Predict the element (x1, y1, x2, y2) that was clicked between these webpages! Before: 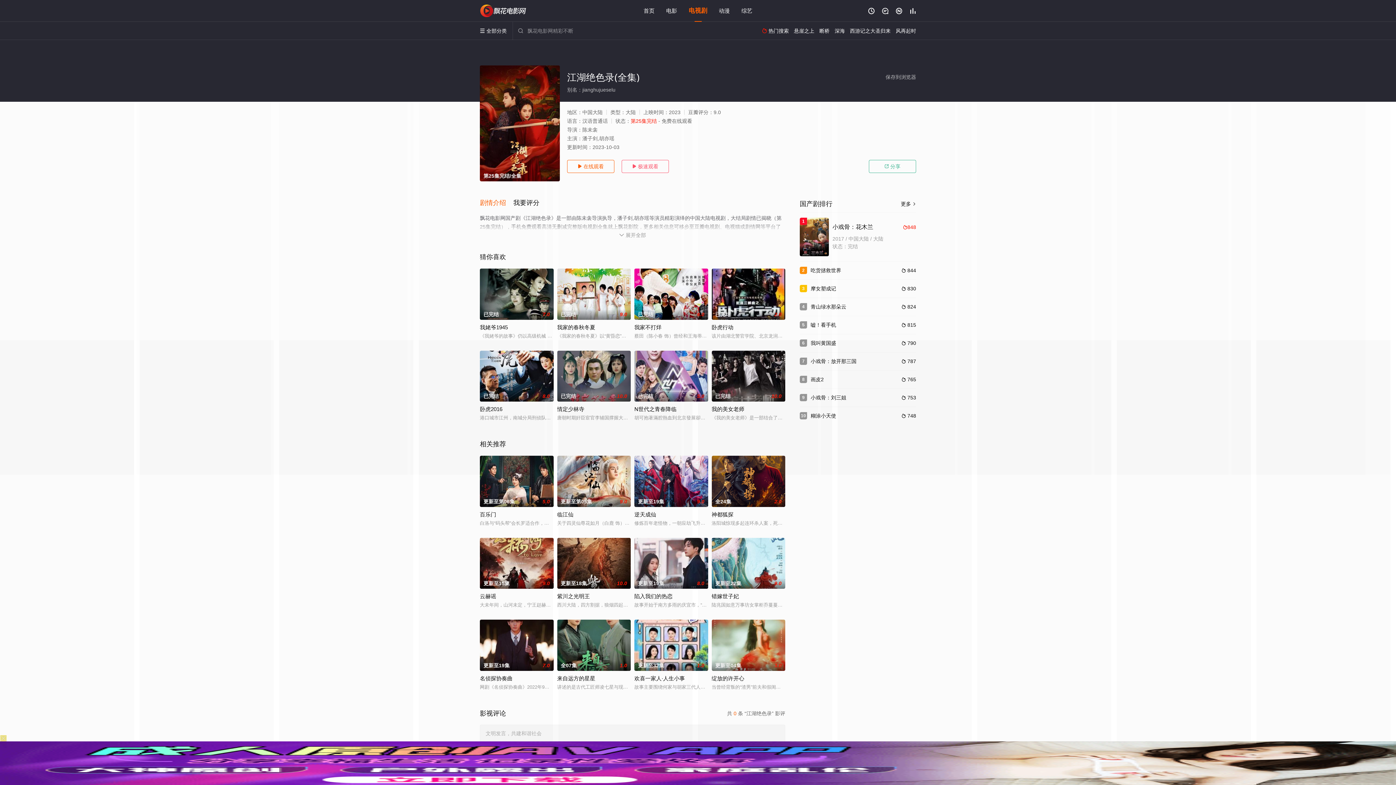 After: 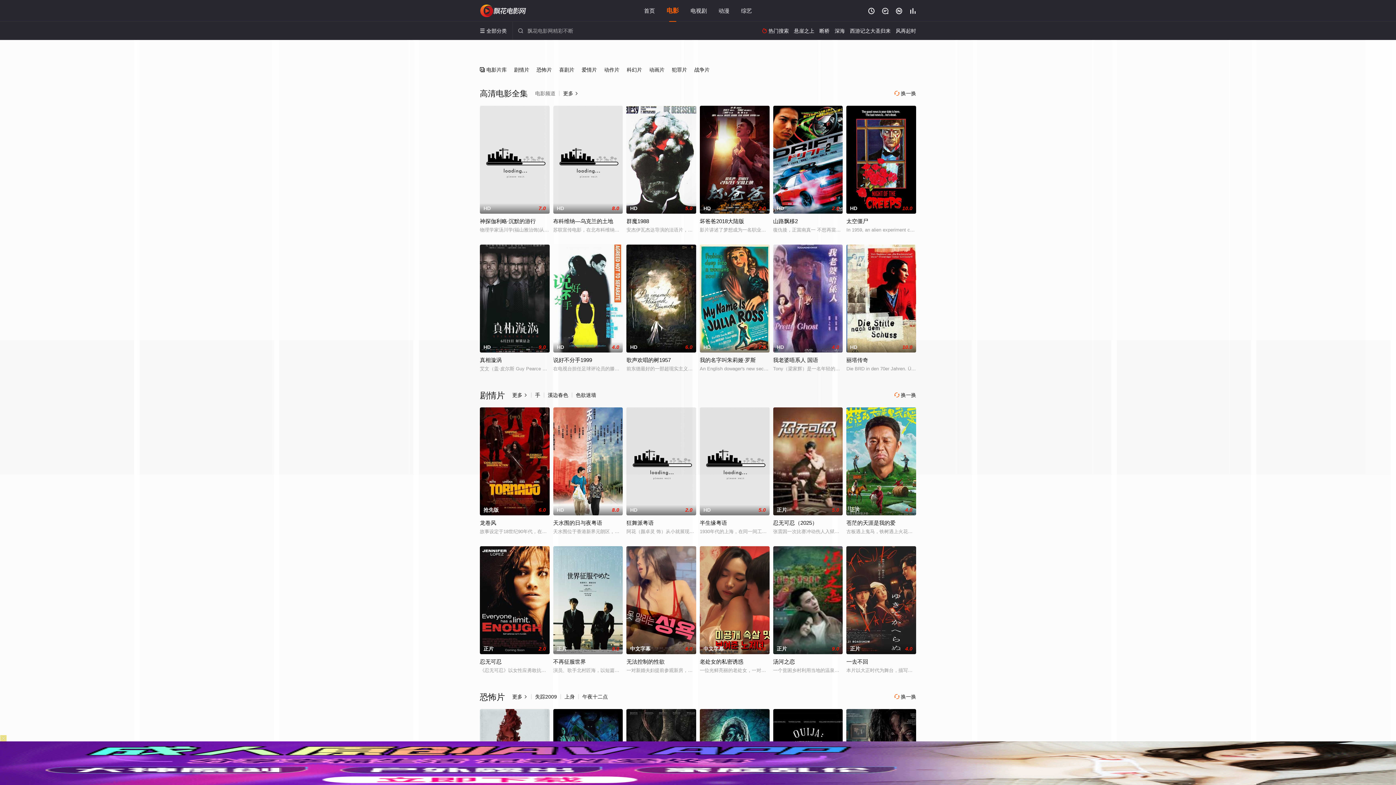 Action: bbox: (666, 7, 677, 13) label: 电影